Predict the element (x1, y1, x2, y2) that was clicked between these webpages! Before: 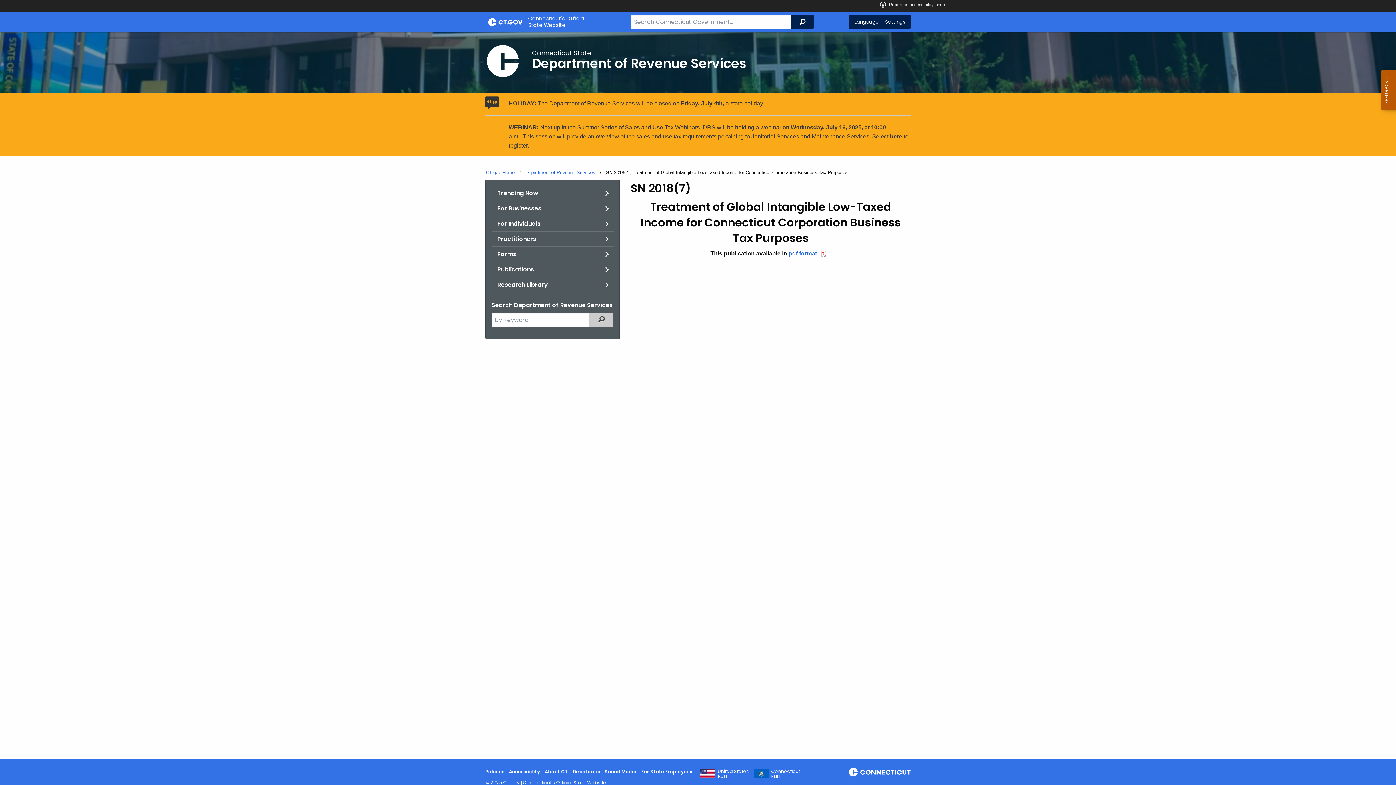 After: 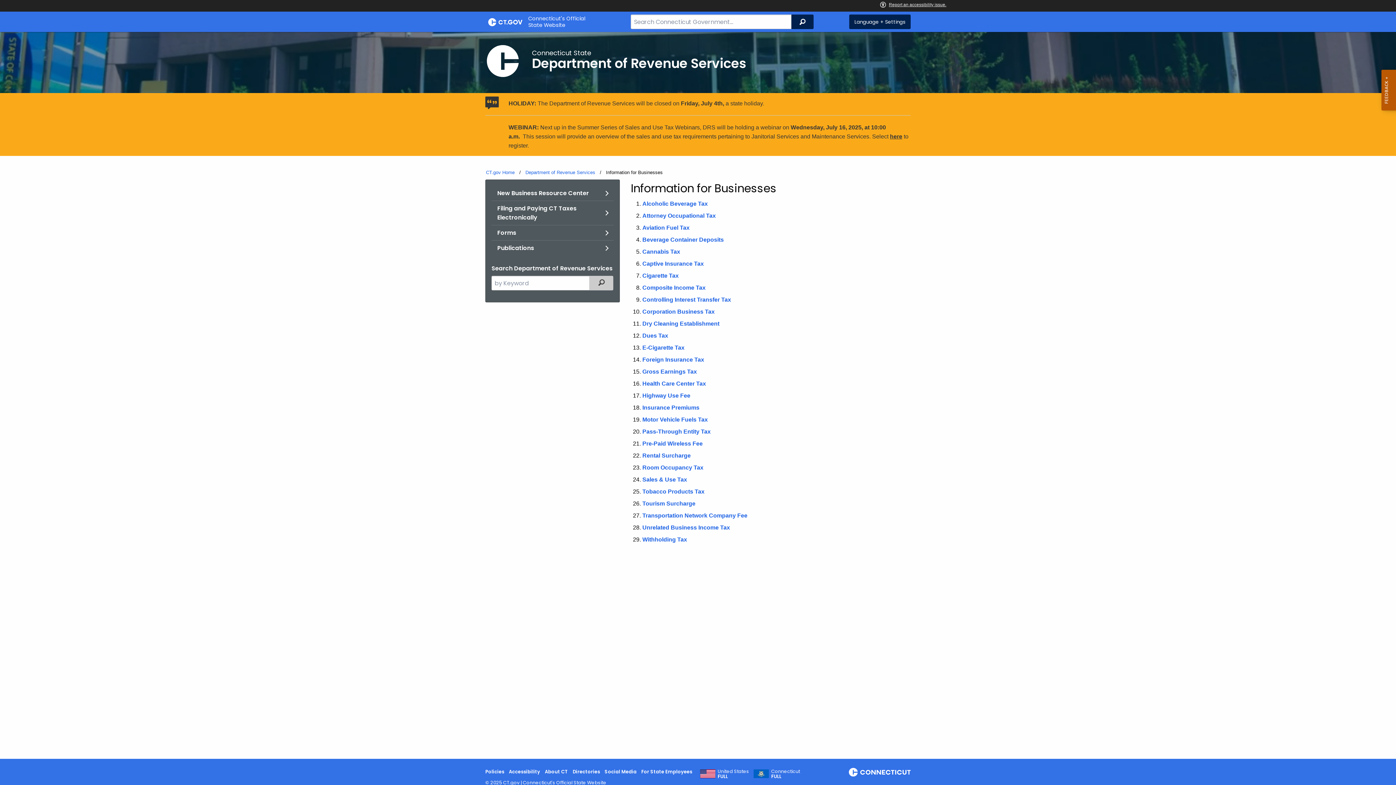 Action: bbox: (491, 201, 613, 216) label: For Businesses